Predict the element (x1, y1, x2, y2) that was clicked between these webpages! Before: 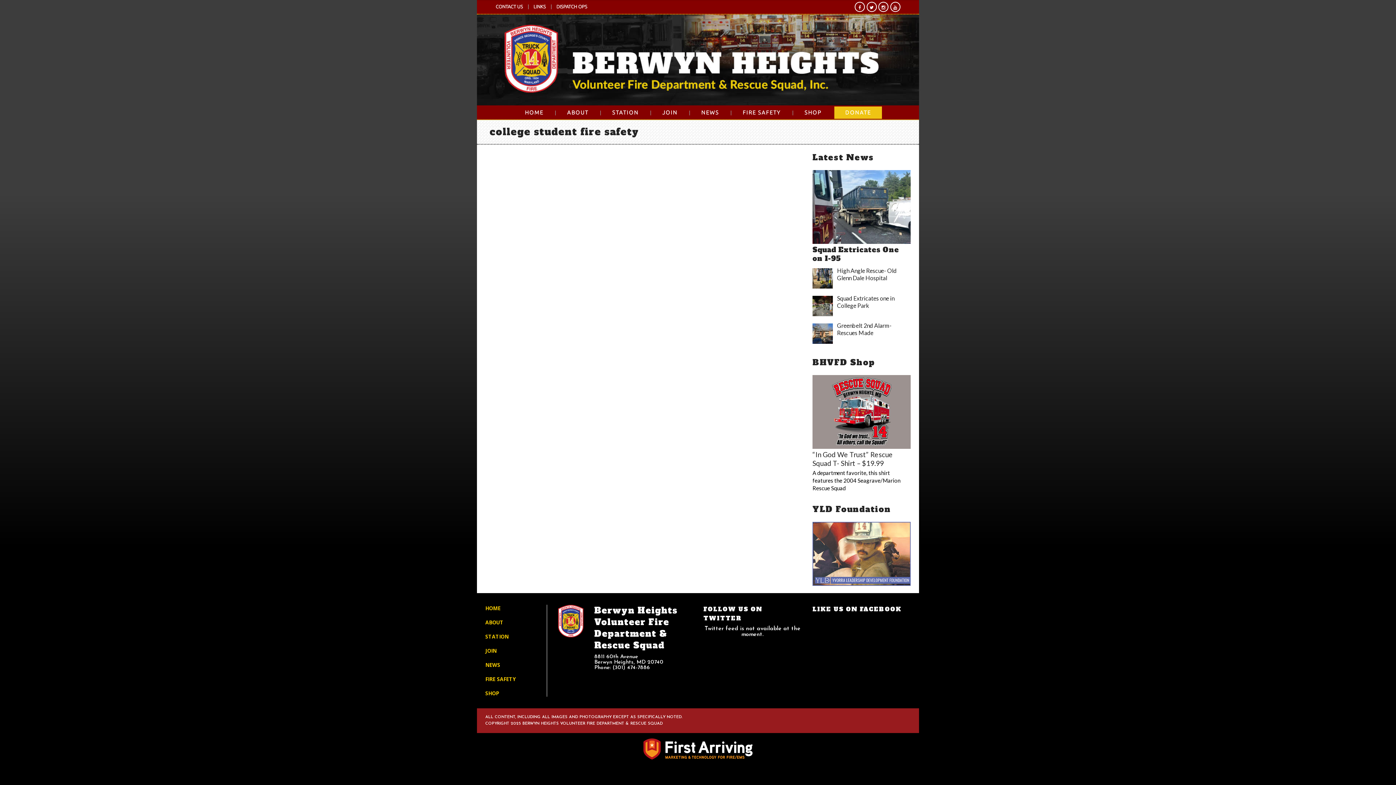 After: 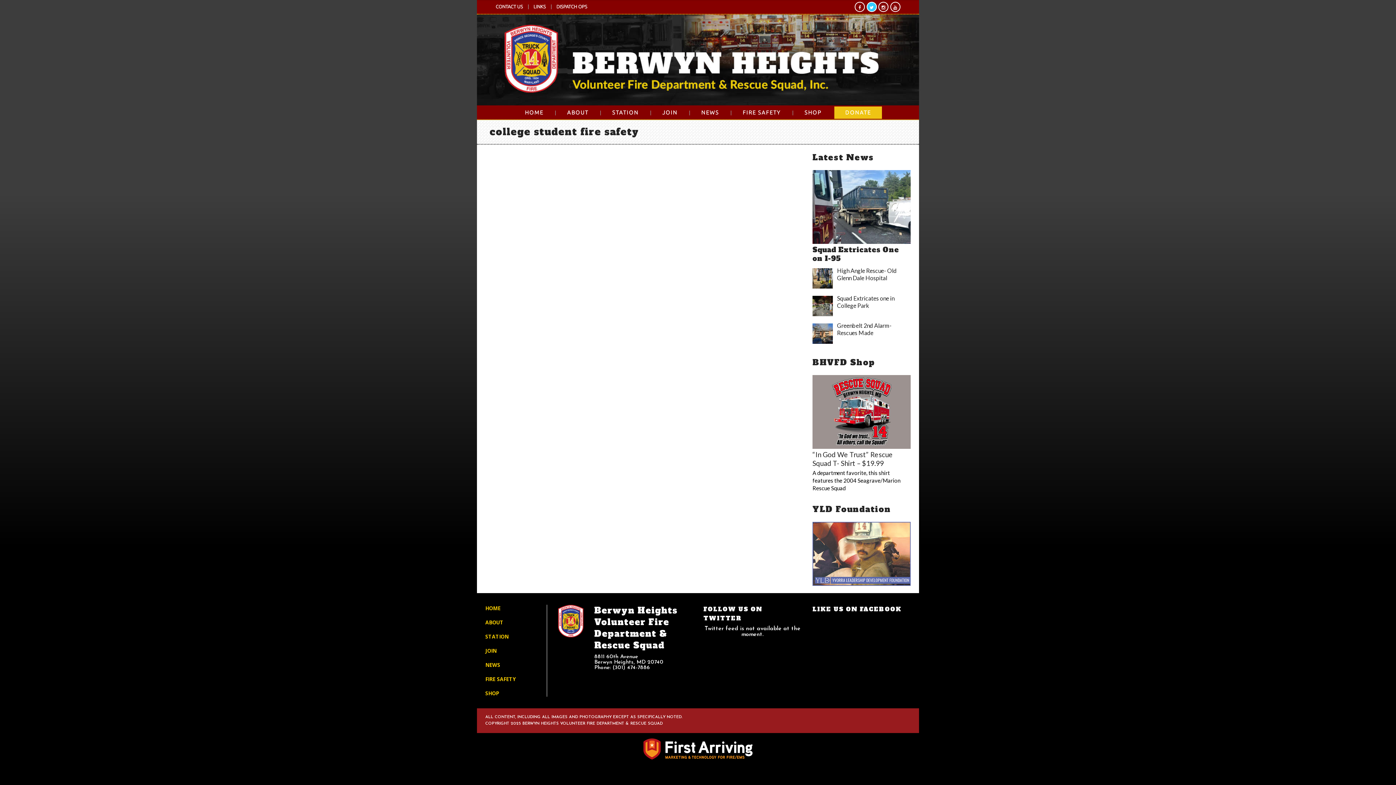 Action: bbox: (866, 1, 876, 12)